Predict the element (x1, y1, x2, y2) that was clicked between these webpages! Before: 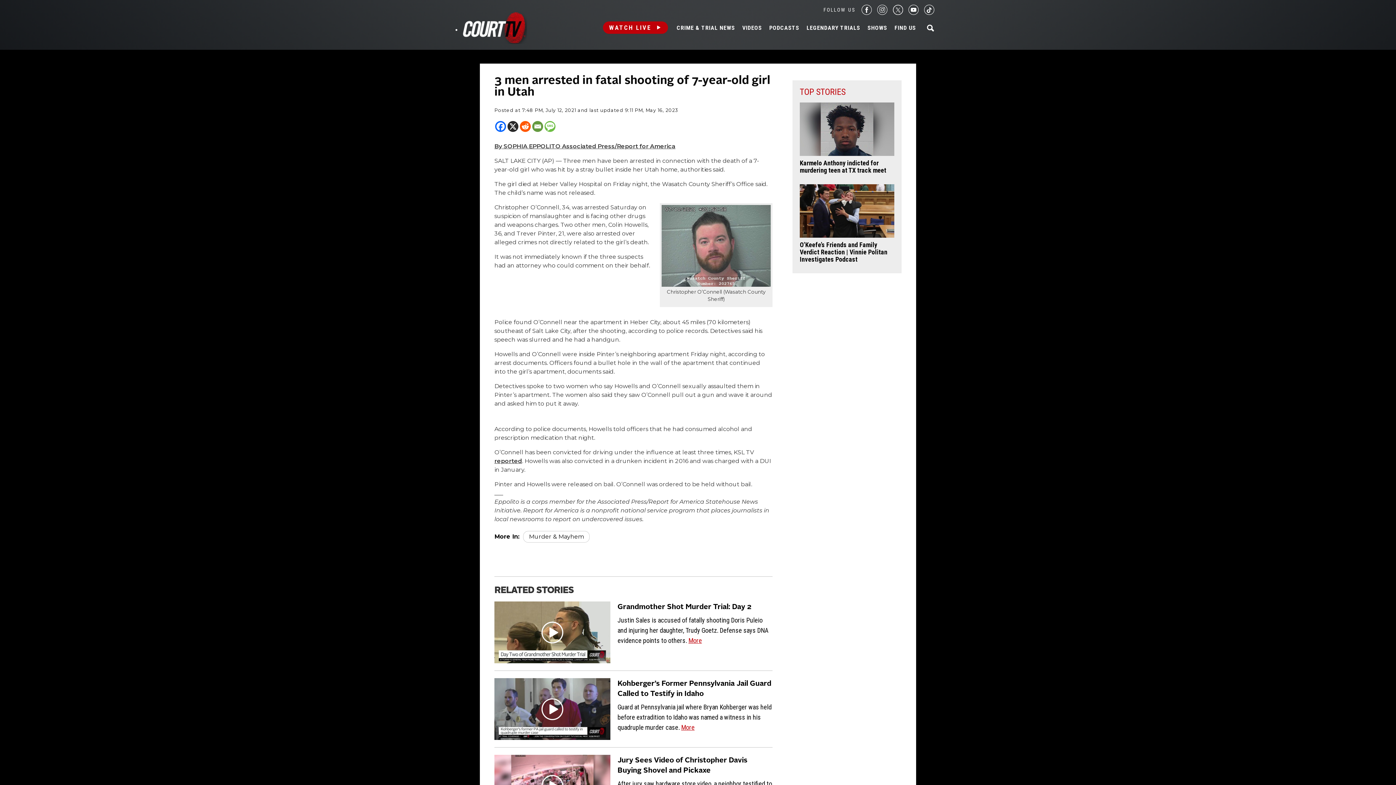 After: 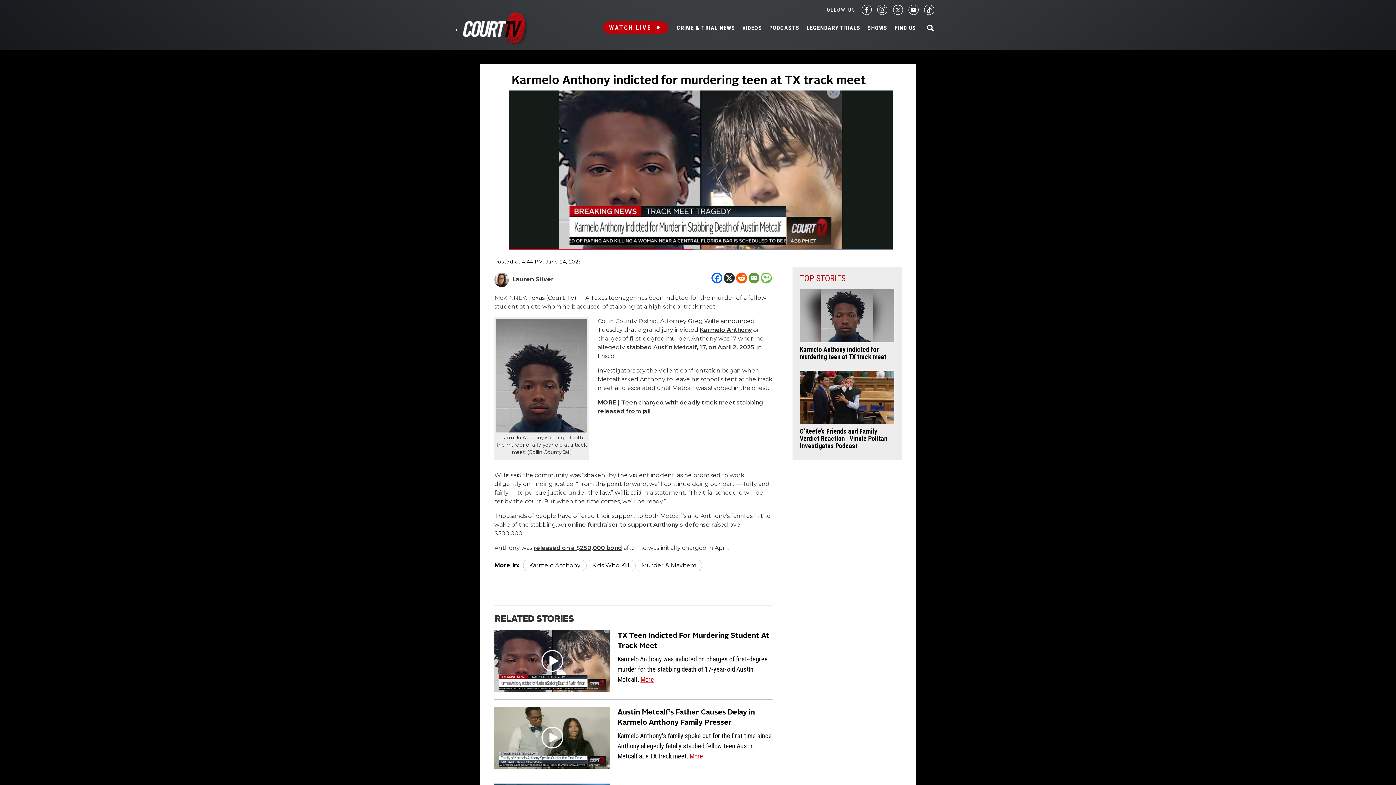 Action: bbox: (799, 125, 894, 132)